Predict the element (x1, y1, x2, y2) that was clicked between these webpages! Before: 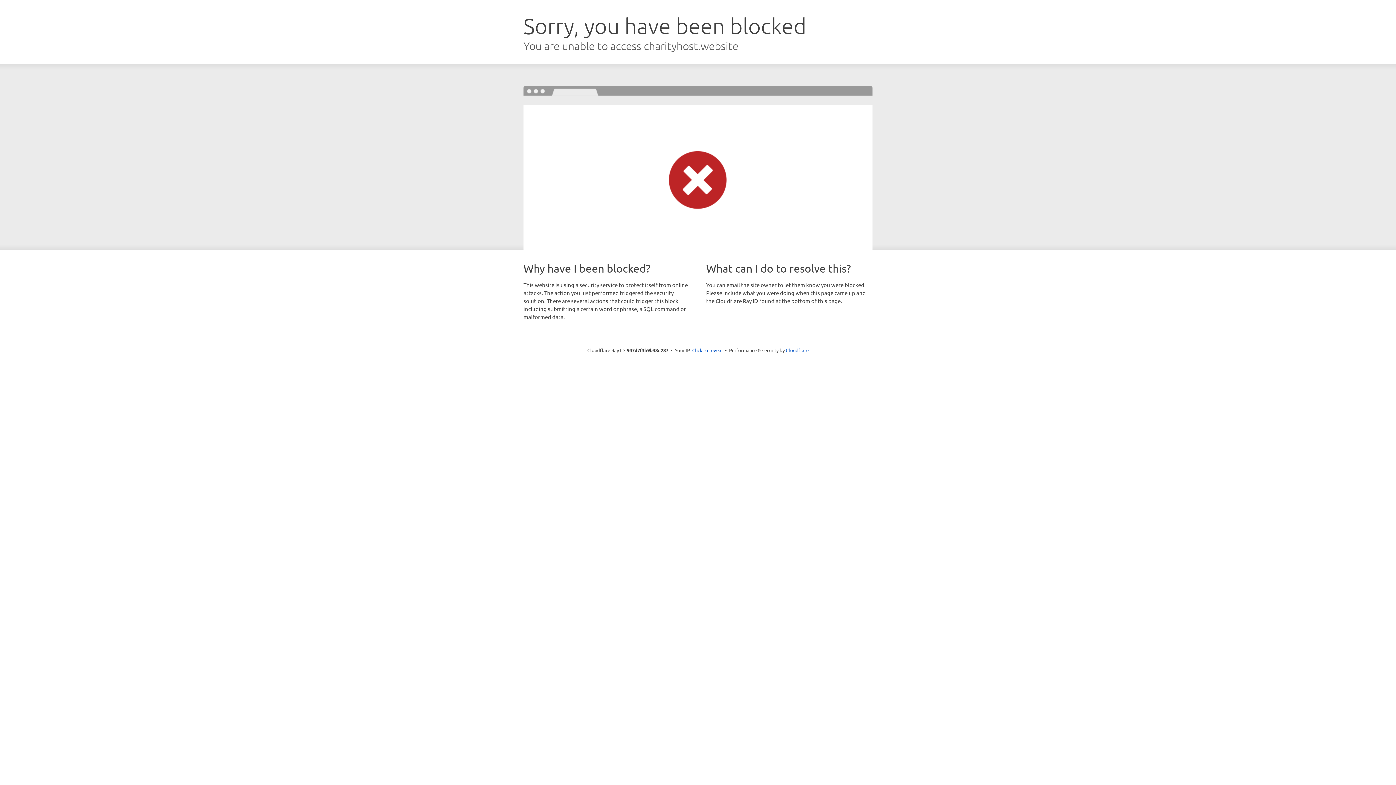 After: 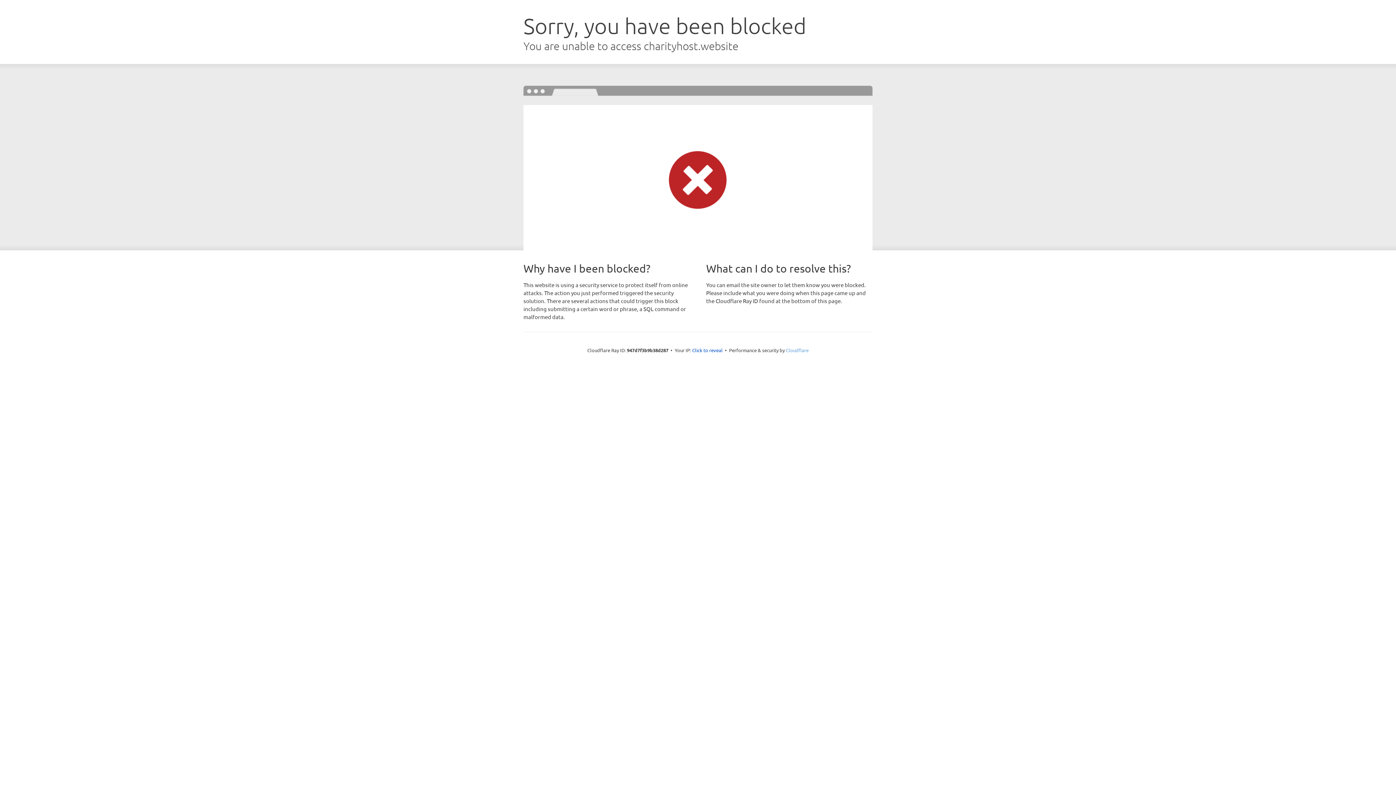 Action: bbox: (786, 347, 808, 353) label: Cloudflare